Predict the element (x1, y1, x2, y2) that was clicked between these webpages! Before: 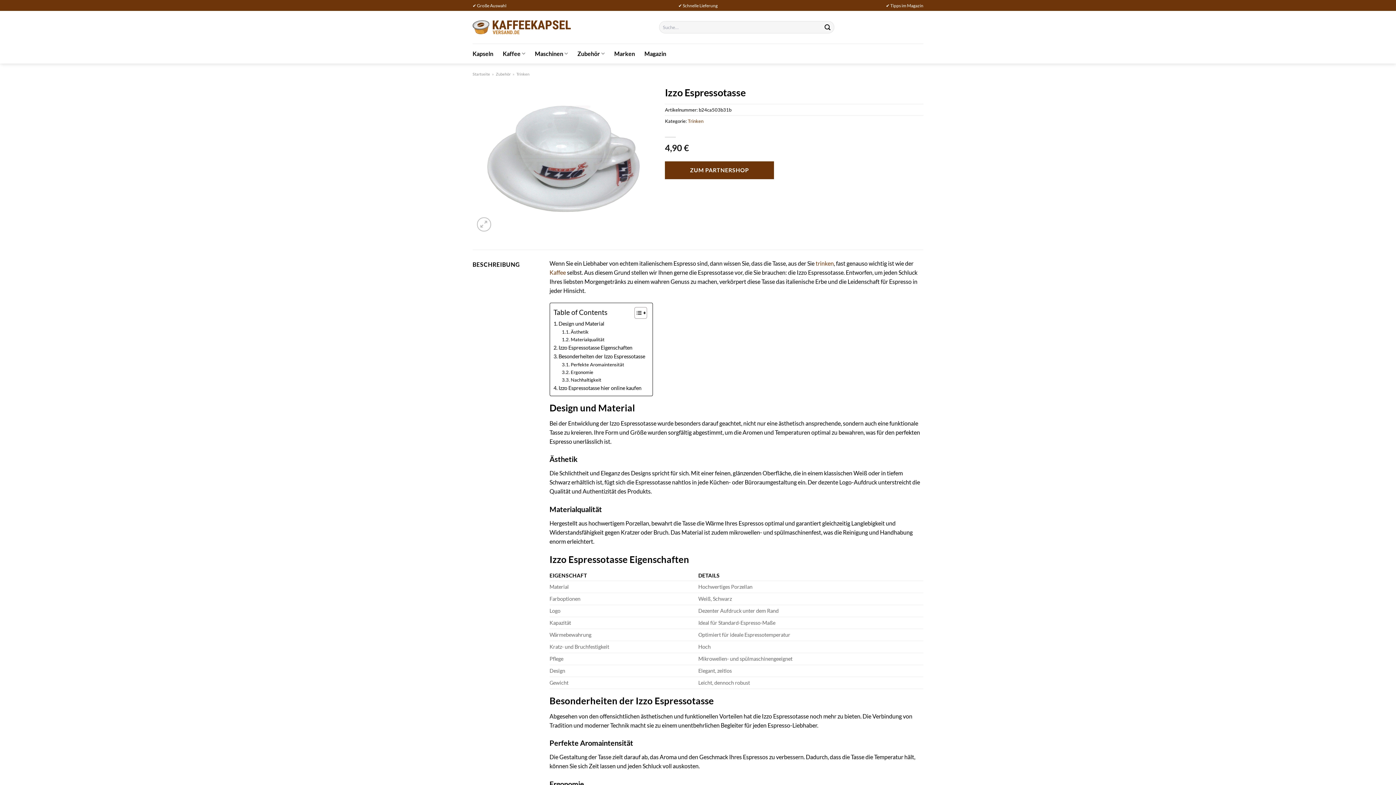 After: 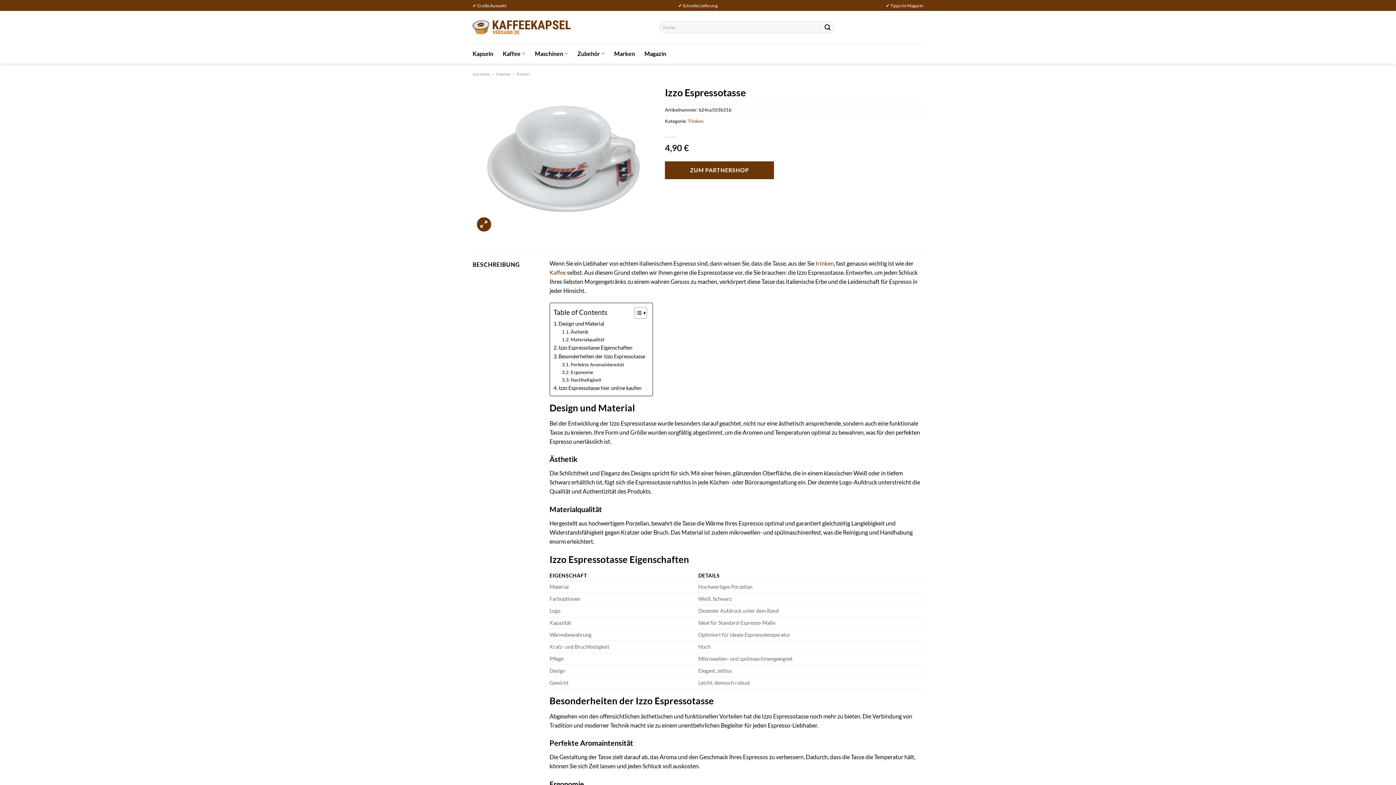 Action: bbox: (477, 217, 491, 231)